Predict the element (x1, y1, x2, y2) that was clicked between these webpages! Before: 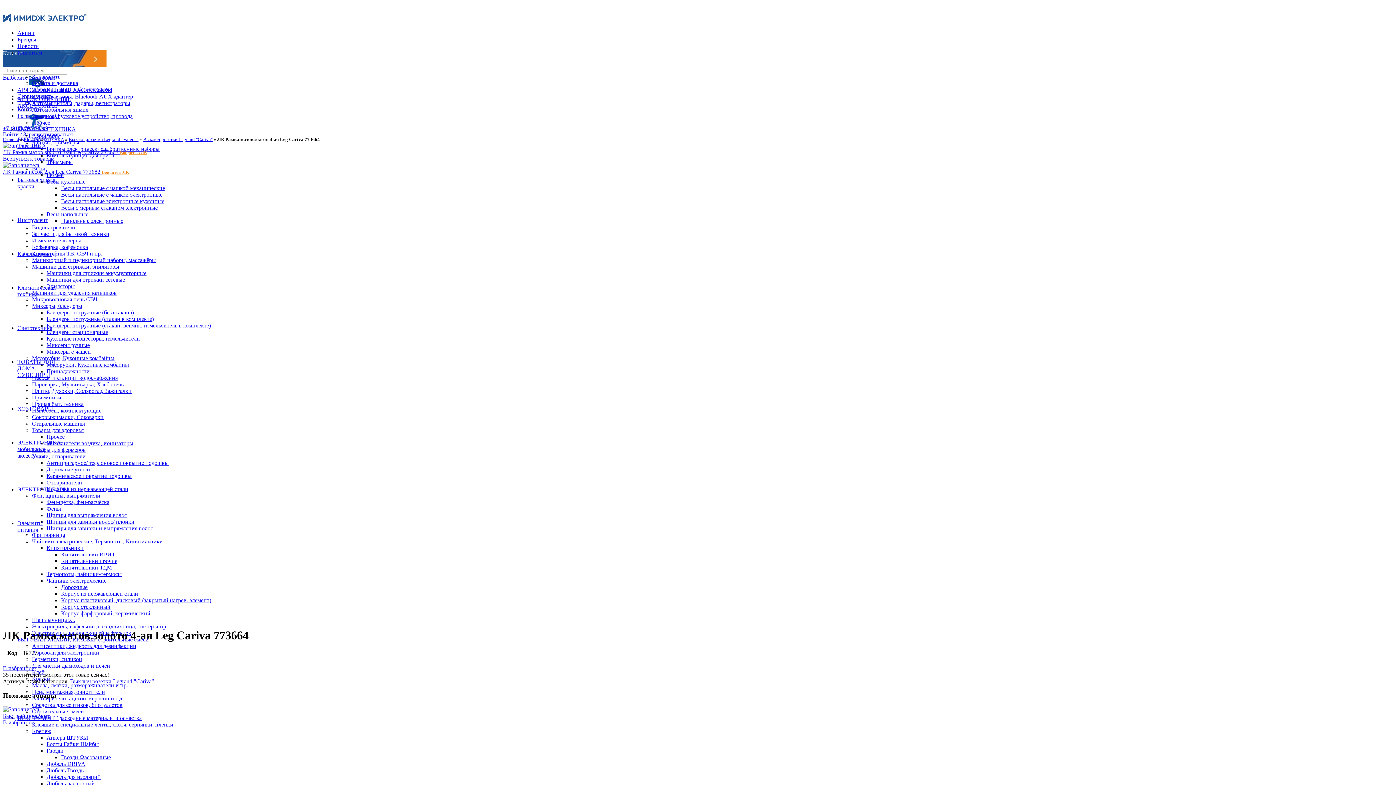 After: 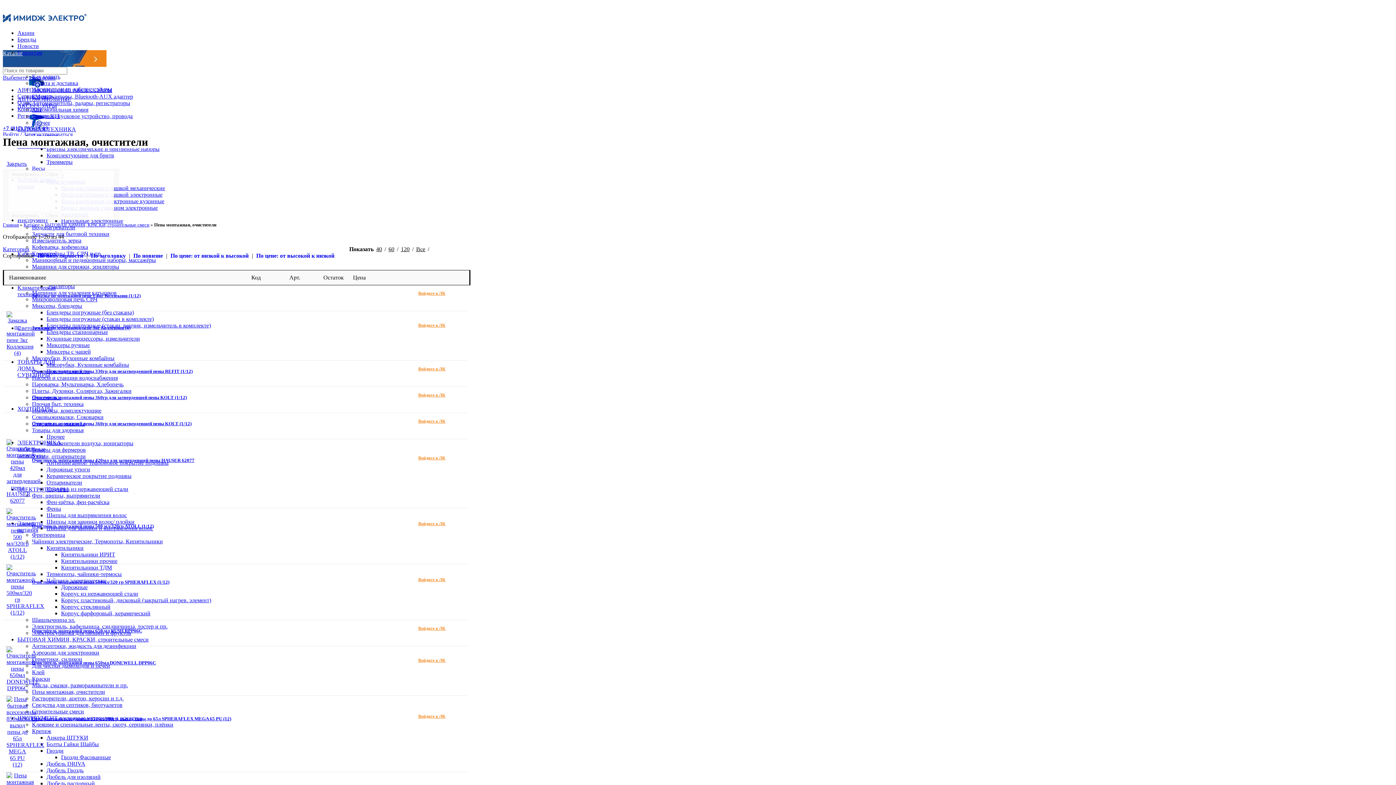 Action: label: Пена монтажная, очистители bbox: (32, 689, 105, 695)